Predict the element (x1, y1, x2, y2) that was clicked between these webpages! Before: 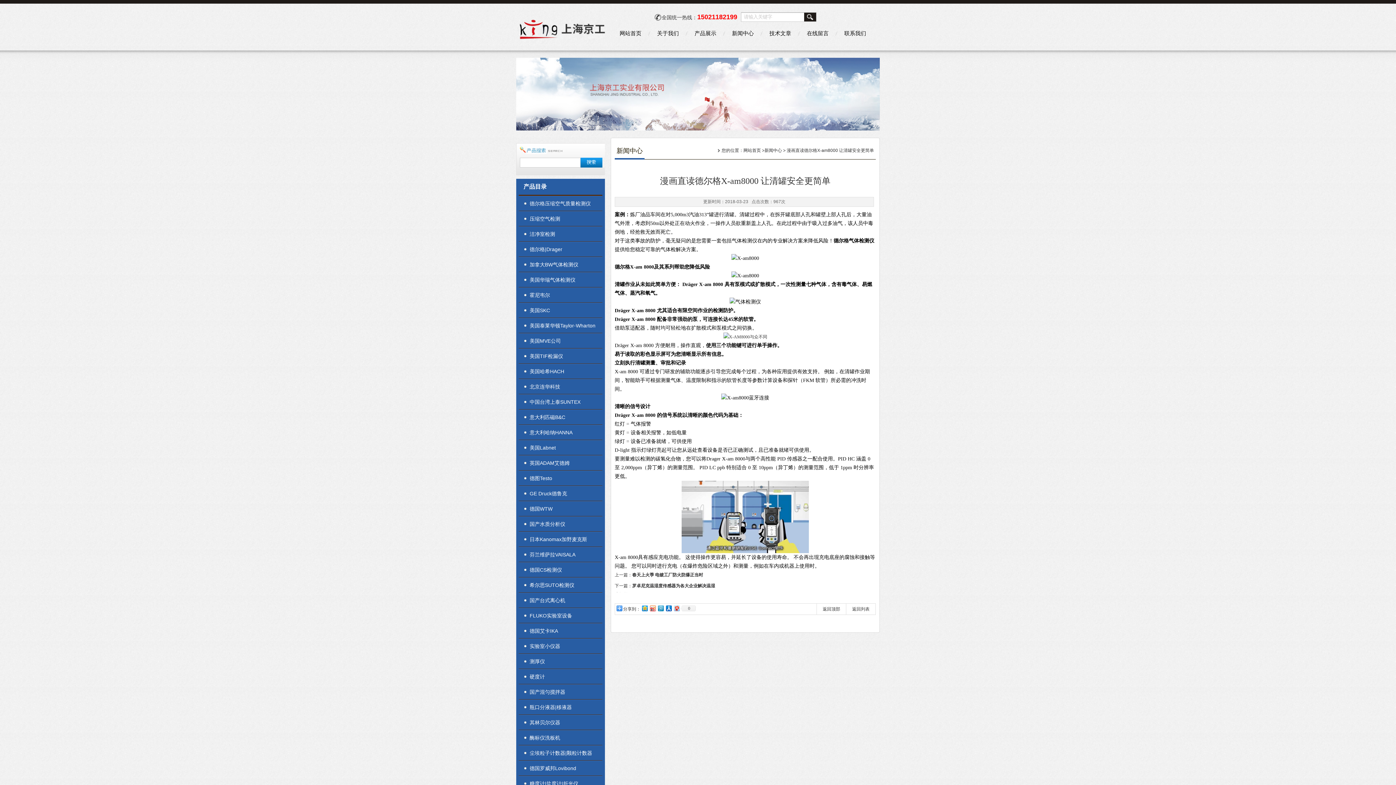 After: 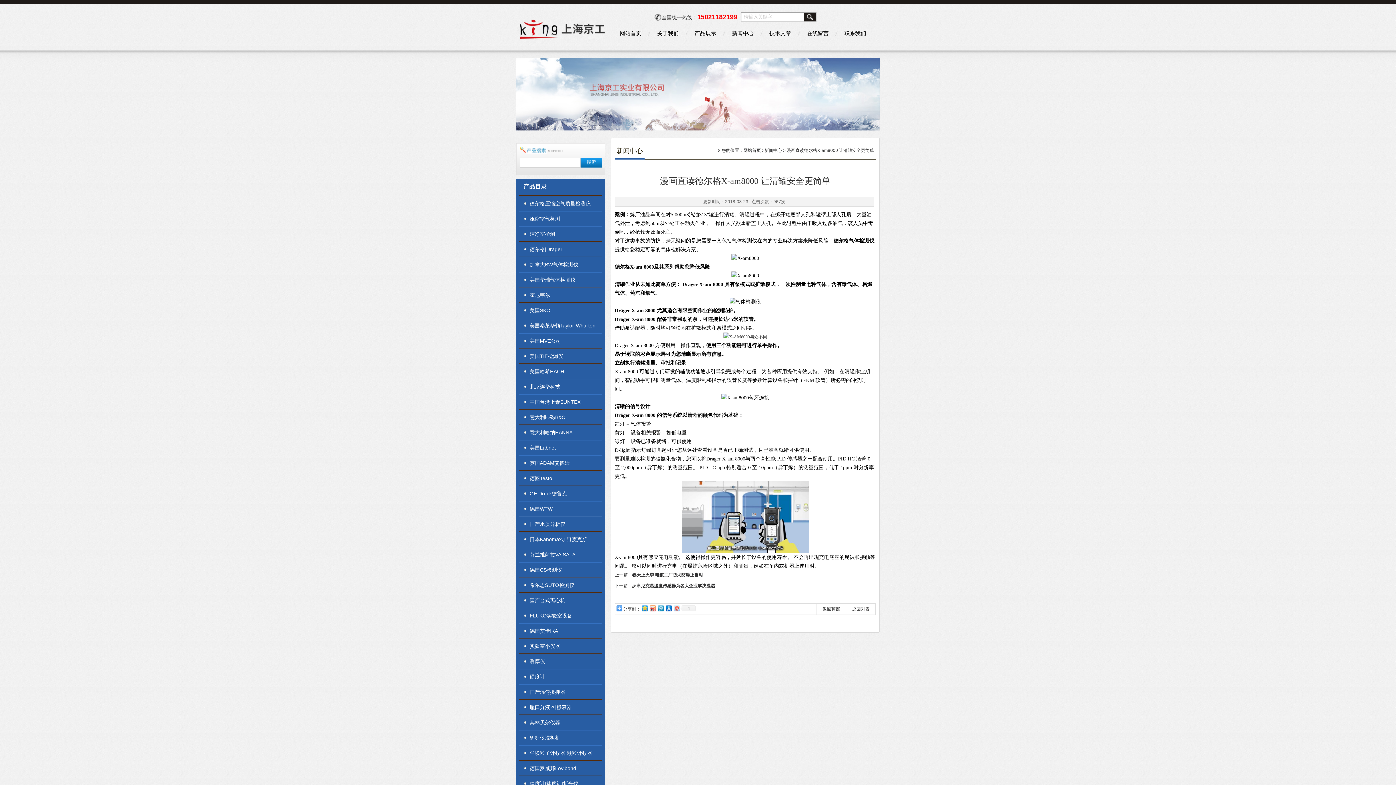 Action: bbox: (672, 603, 680, 612)